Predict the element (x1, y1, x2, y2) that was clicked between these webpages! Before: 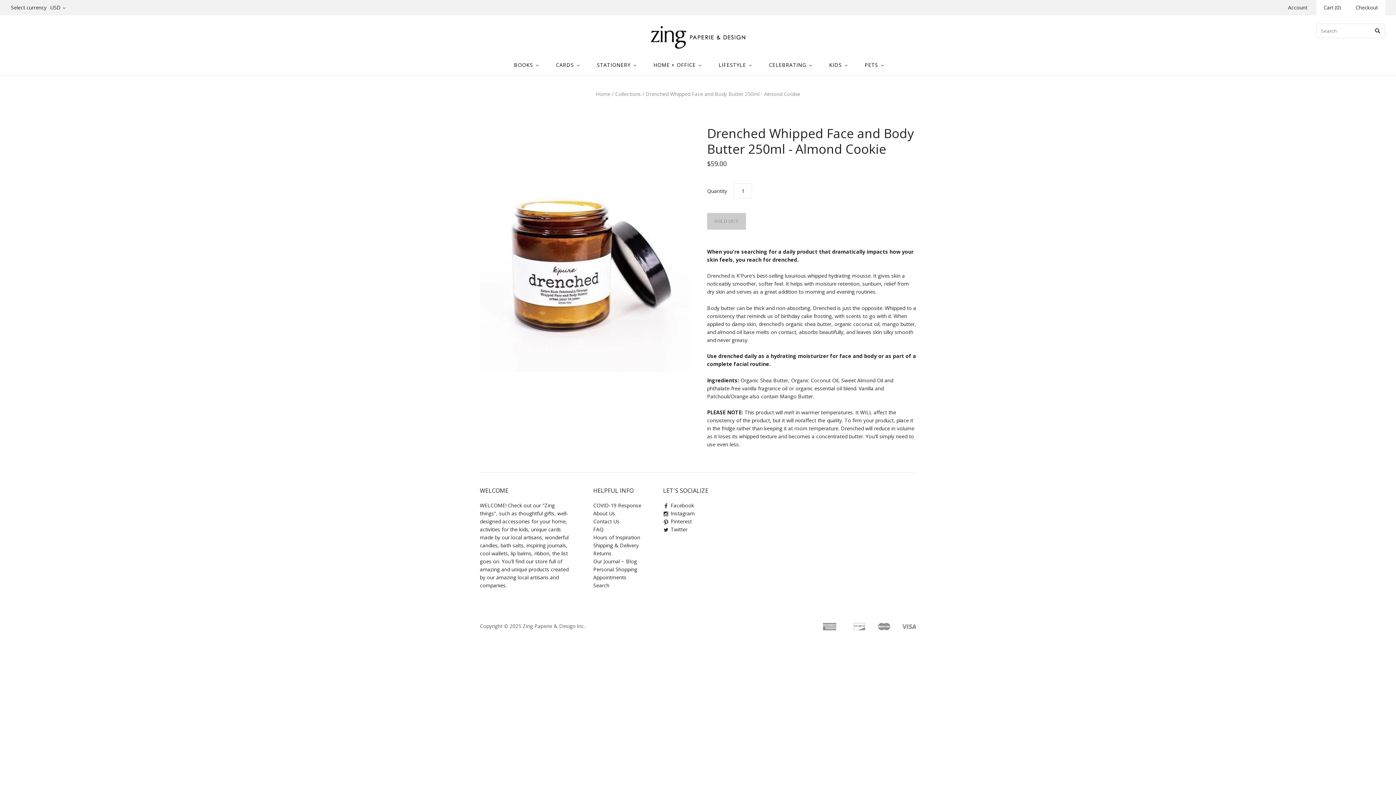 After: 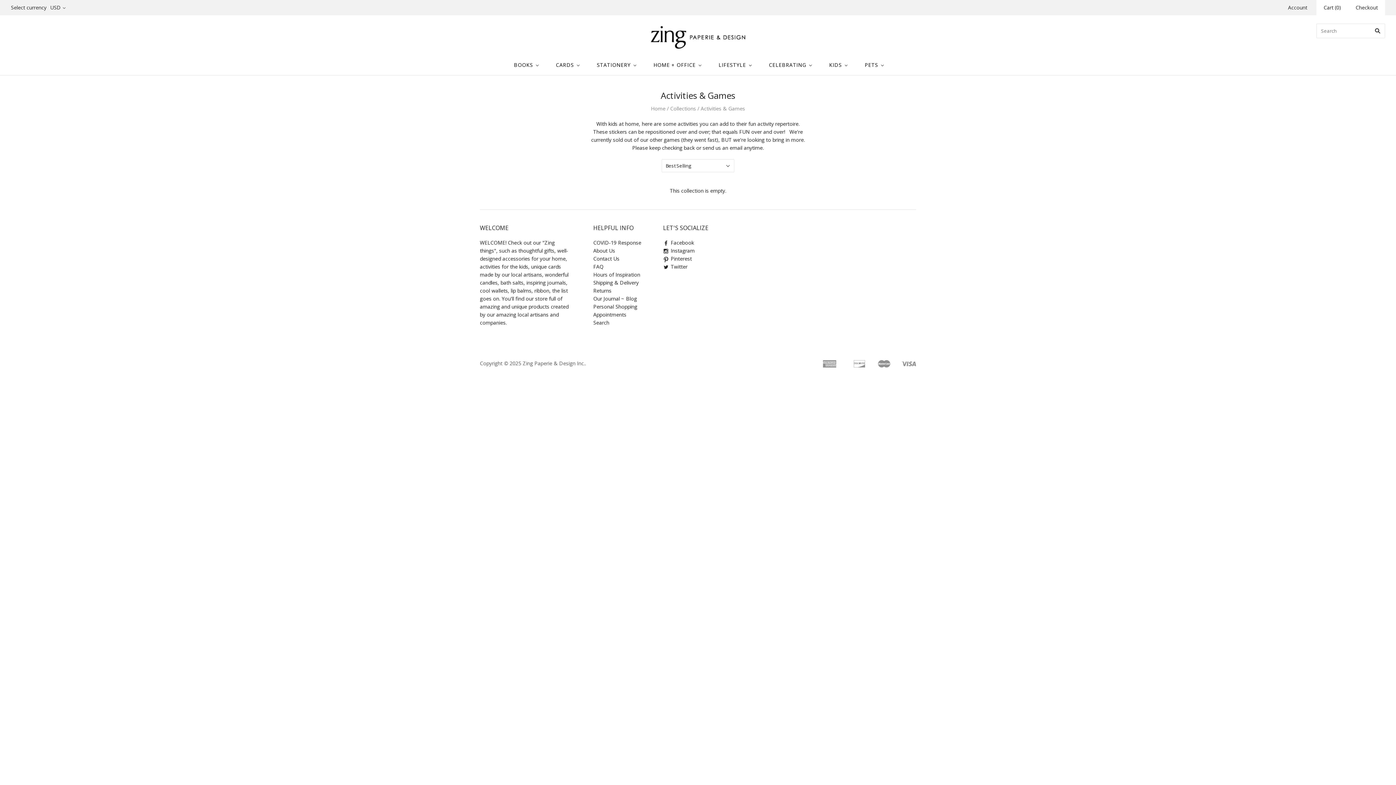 Action: label: KIDS bbox: (819, 54, 855, 75)